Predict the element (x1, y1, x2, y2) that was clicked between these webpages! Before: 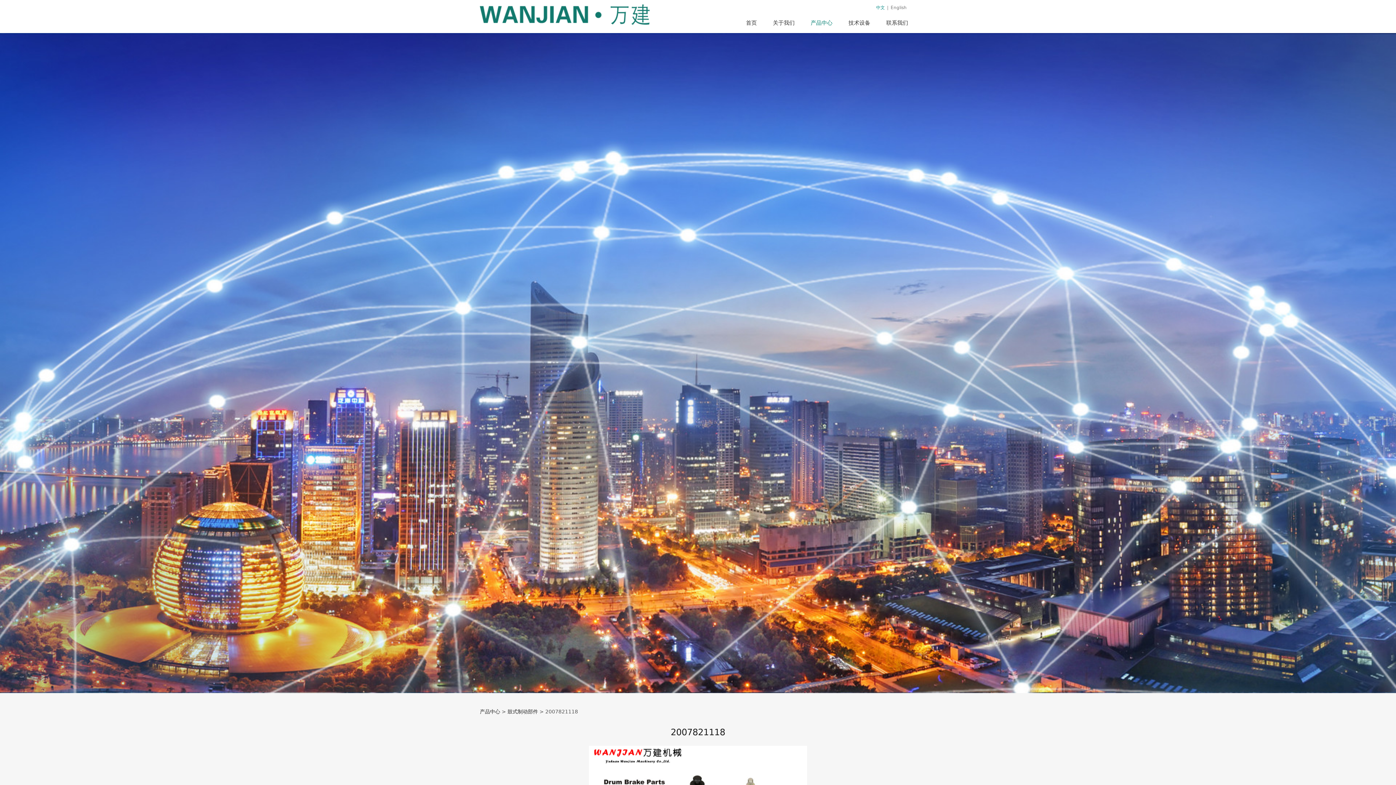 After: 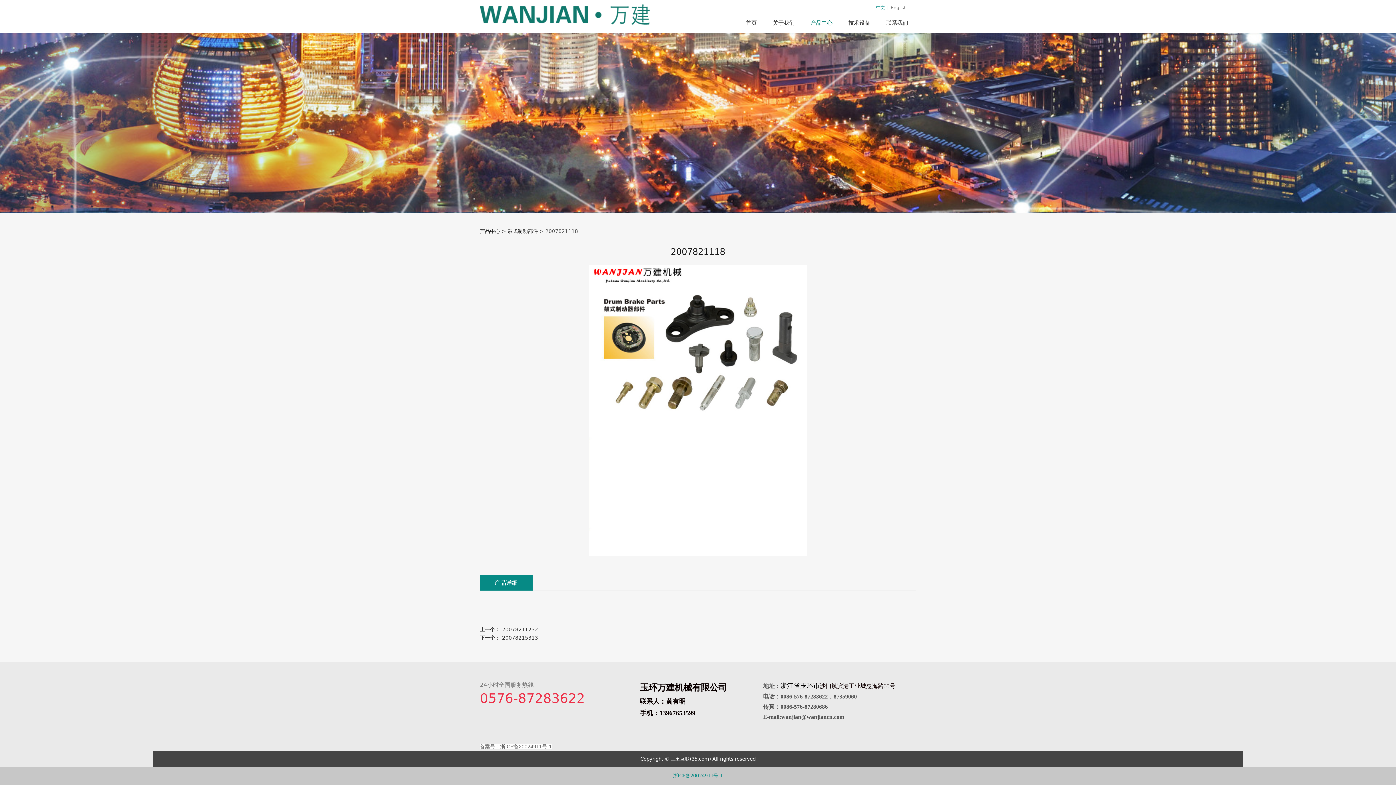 Action: label: 浙ICP备20024911号-1 bbox: (673, 771, 723, 776)